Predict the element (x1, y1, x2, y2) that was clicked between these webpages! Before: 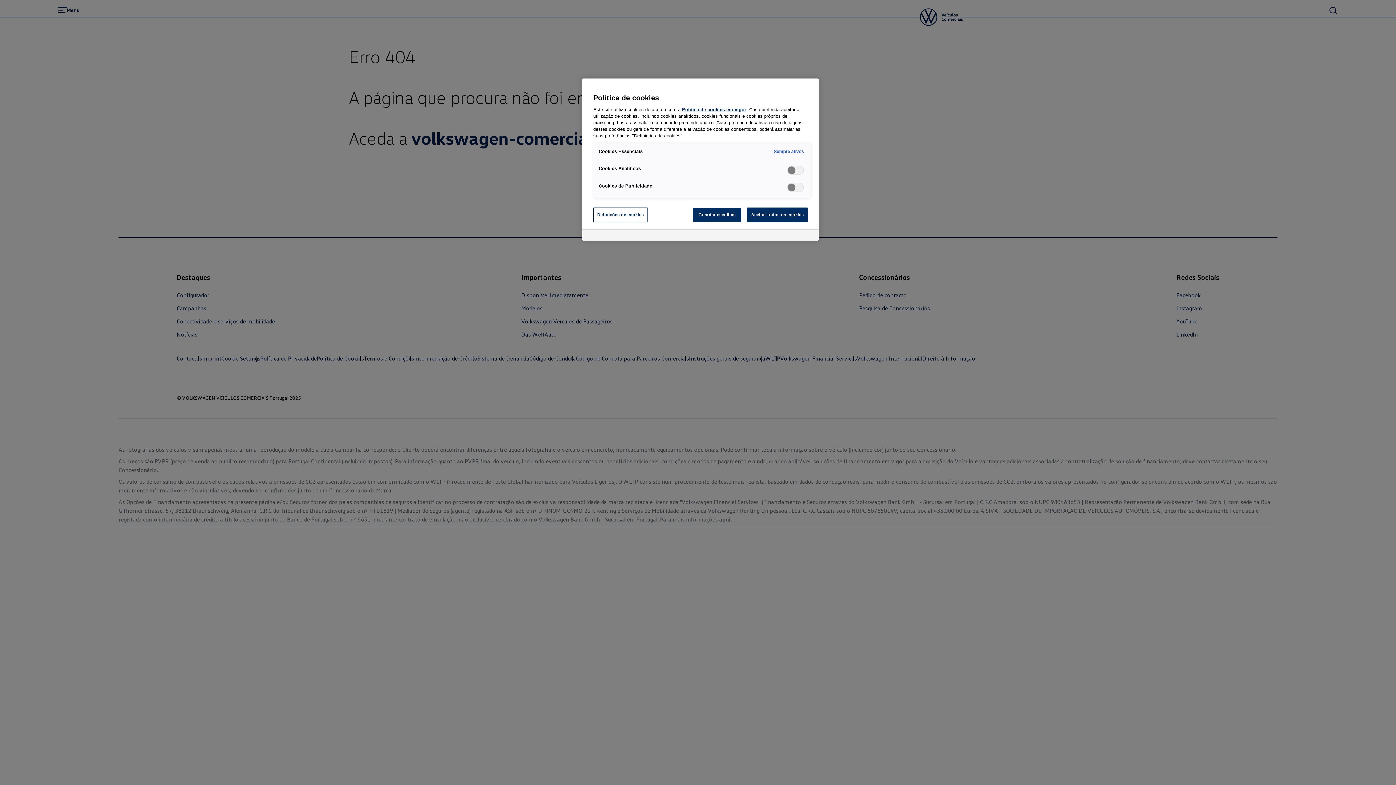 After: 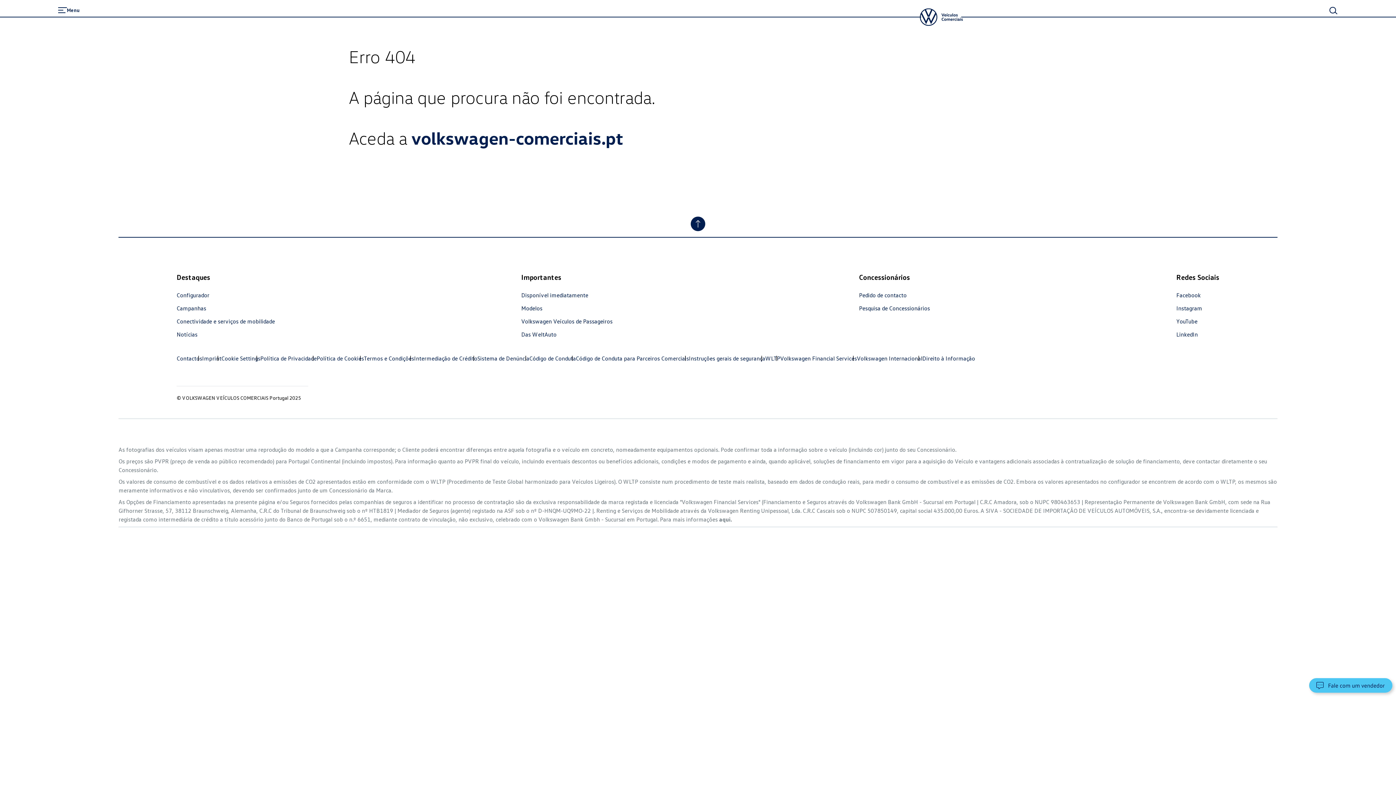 Action: bbox: (747, 207, 808, 222) label: Aceitar todos os cookies